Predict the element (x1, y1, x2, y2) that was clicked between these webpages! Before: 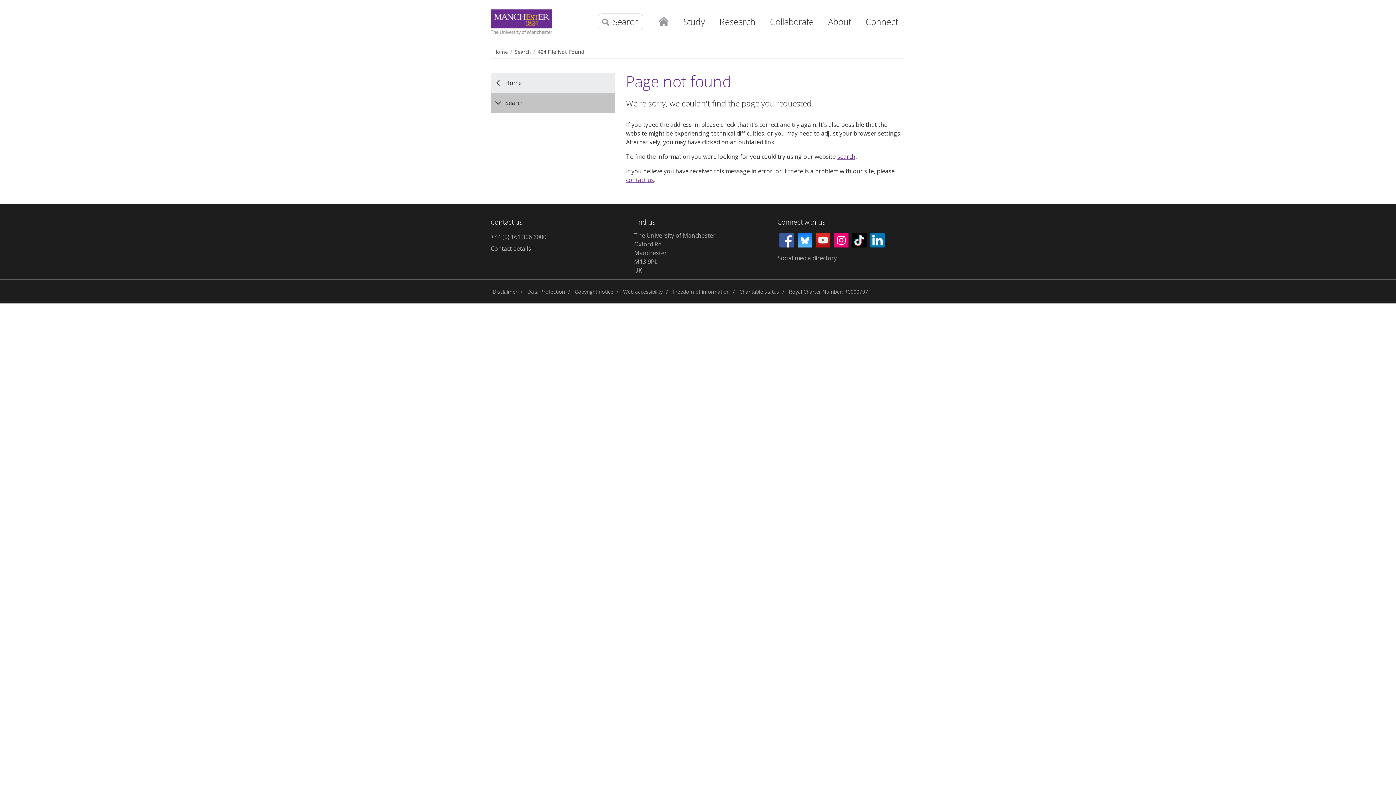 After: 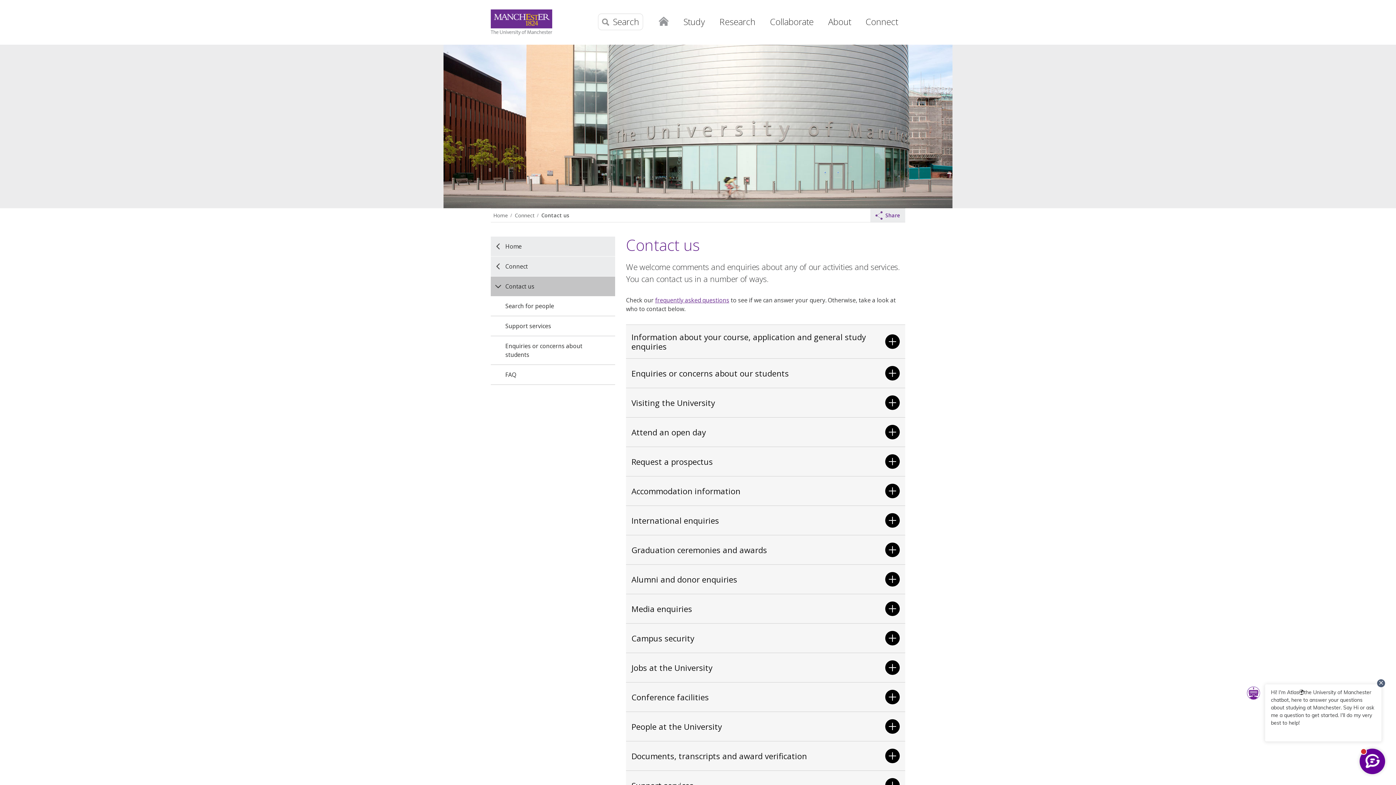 Action: label: contact us bbox: (626, 175, 654, 183)